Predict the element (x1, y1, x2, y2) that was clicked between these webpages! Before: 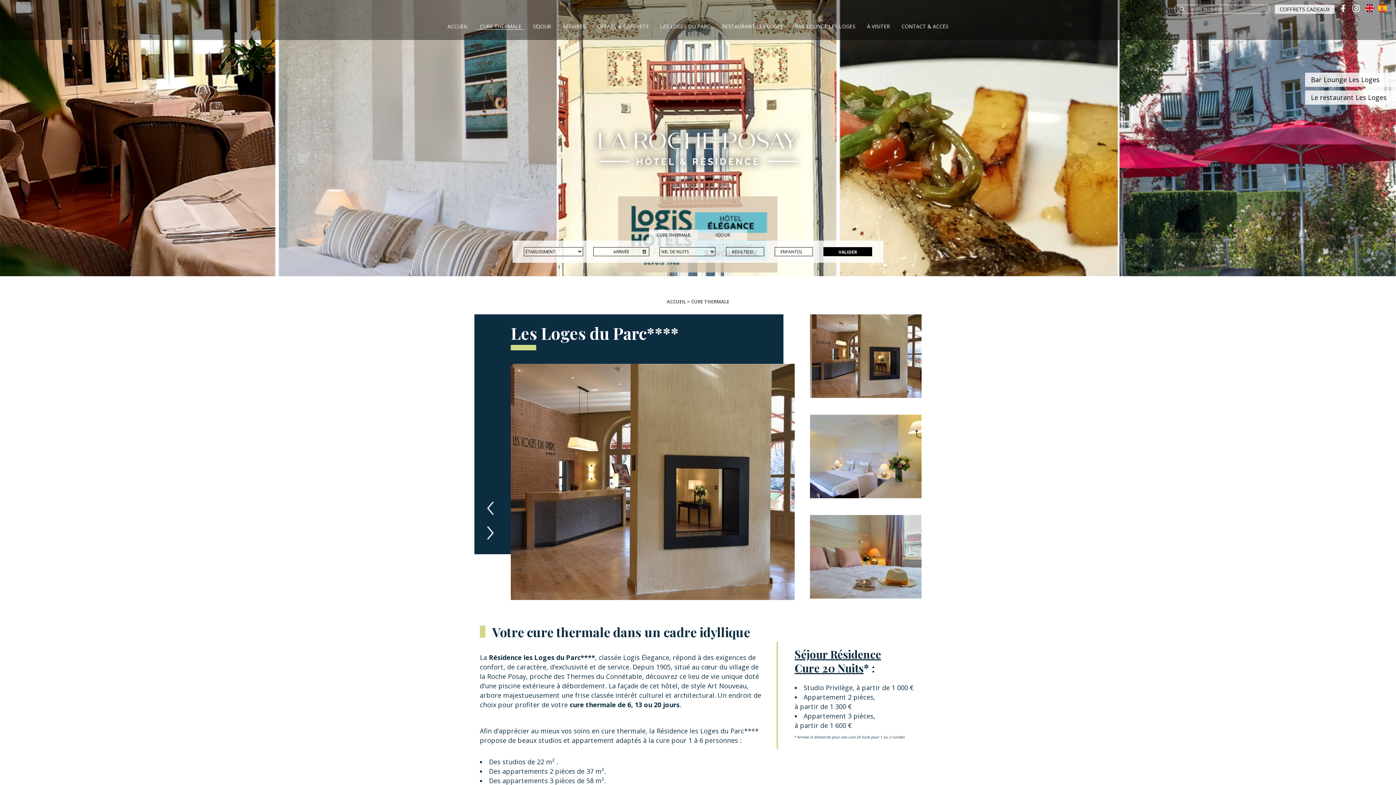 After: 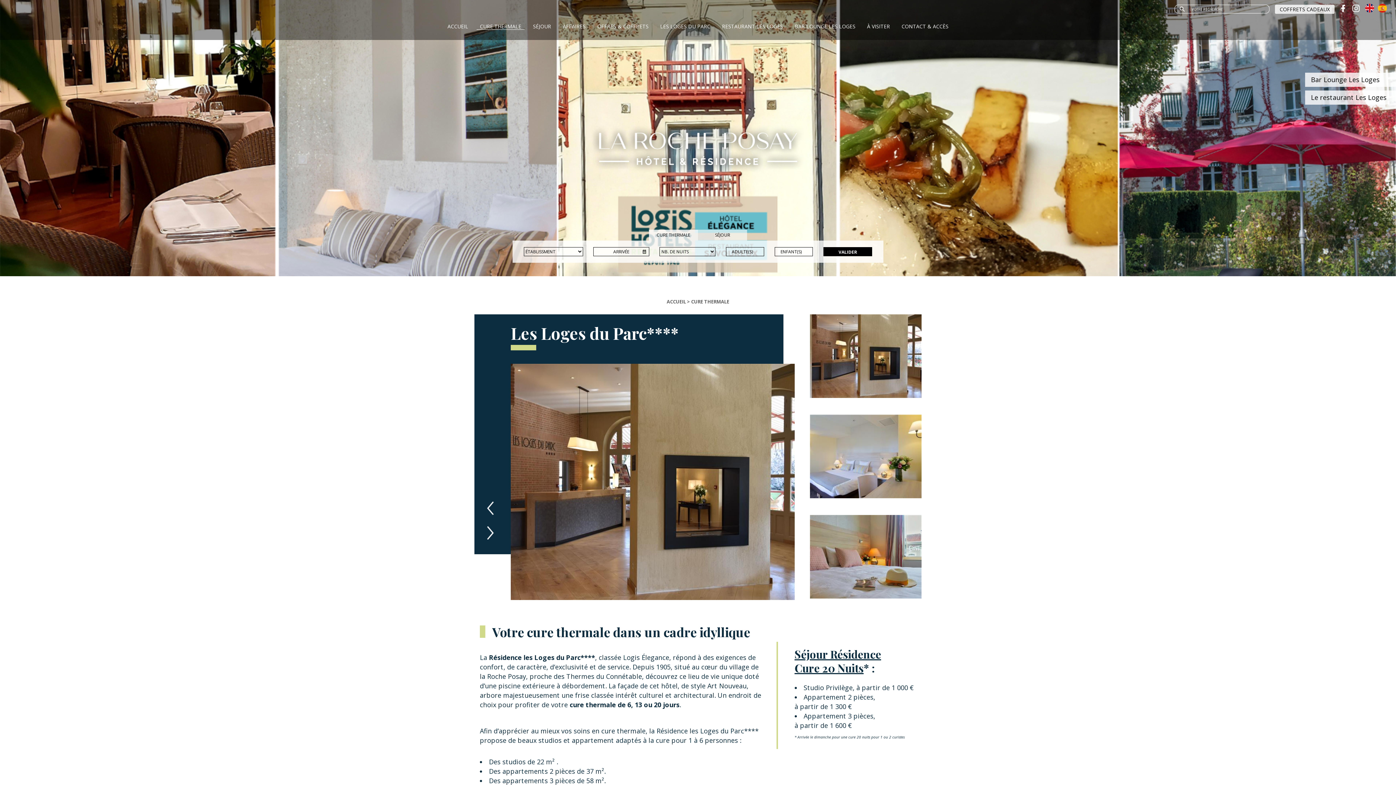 Action: bbox: (823, 247, 872, 256) label: VALIDER